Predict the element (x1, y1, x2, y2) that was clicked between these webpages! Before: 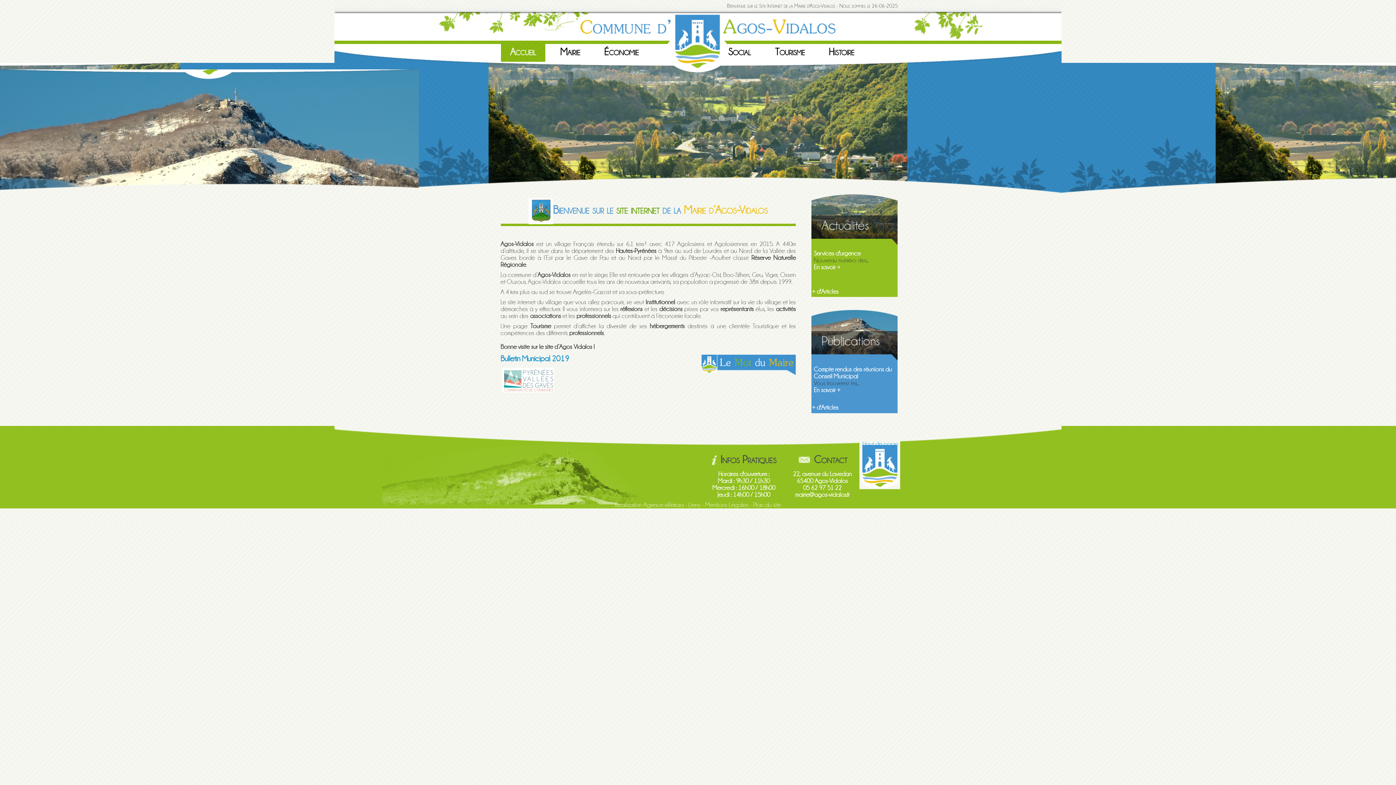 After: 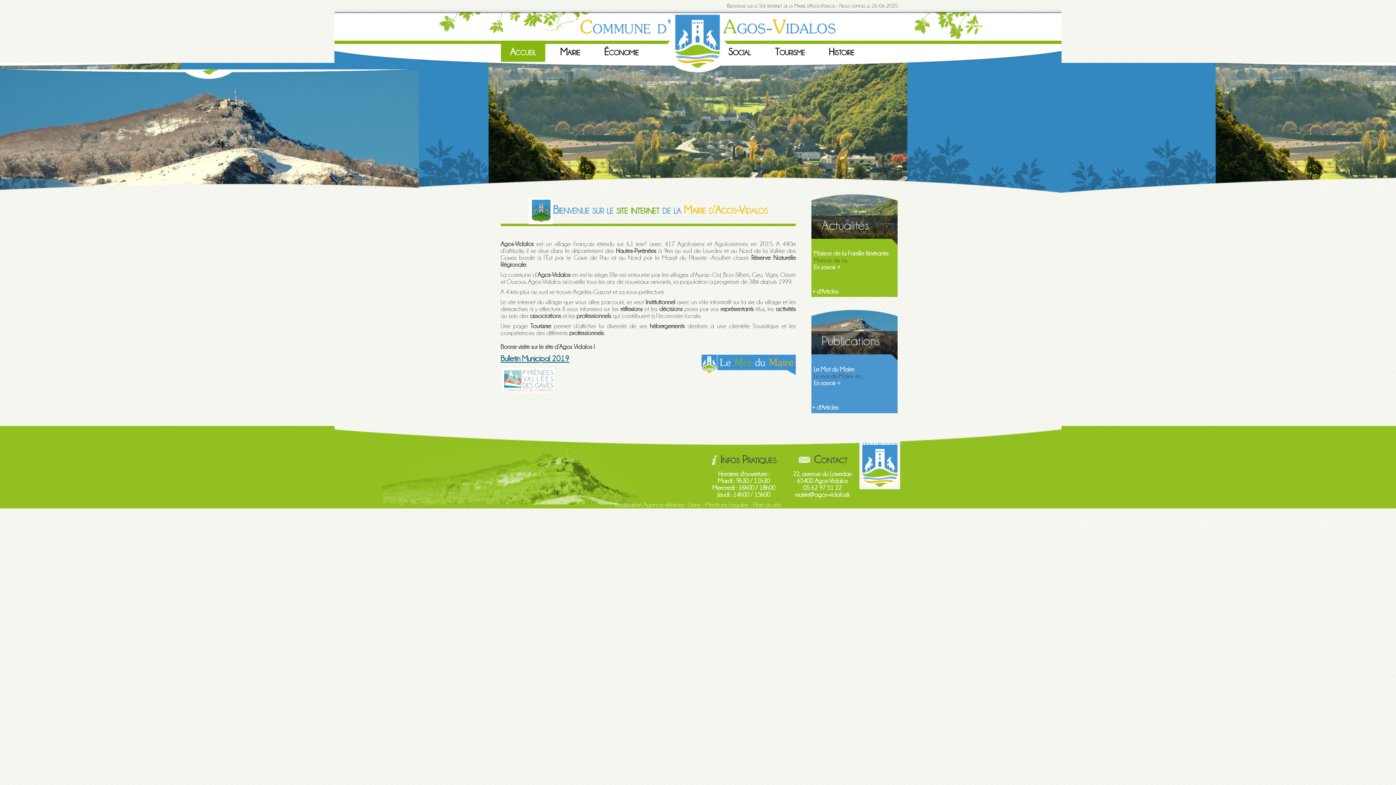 Action: bbox: (500, 354, 569, 363) label: Bulletin Municipal 2019